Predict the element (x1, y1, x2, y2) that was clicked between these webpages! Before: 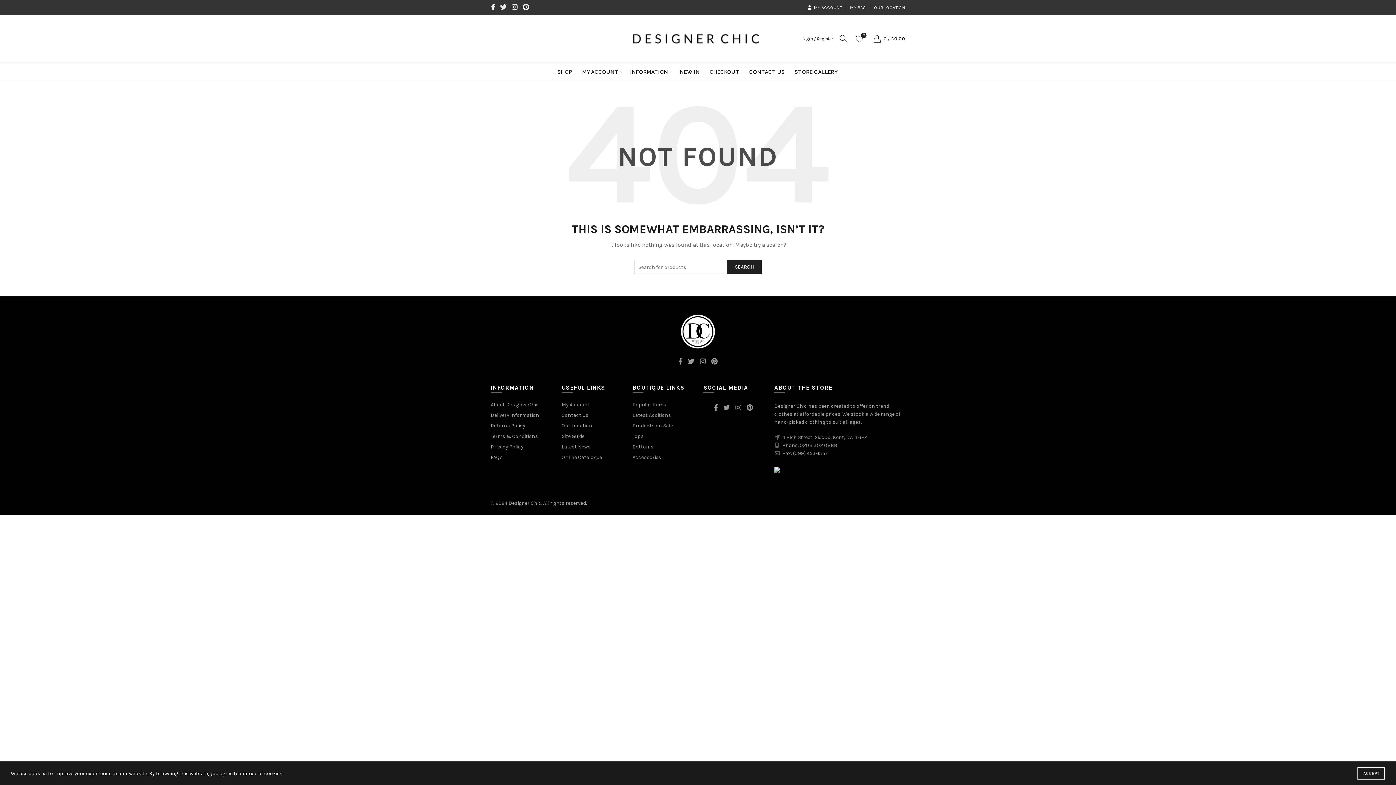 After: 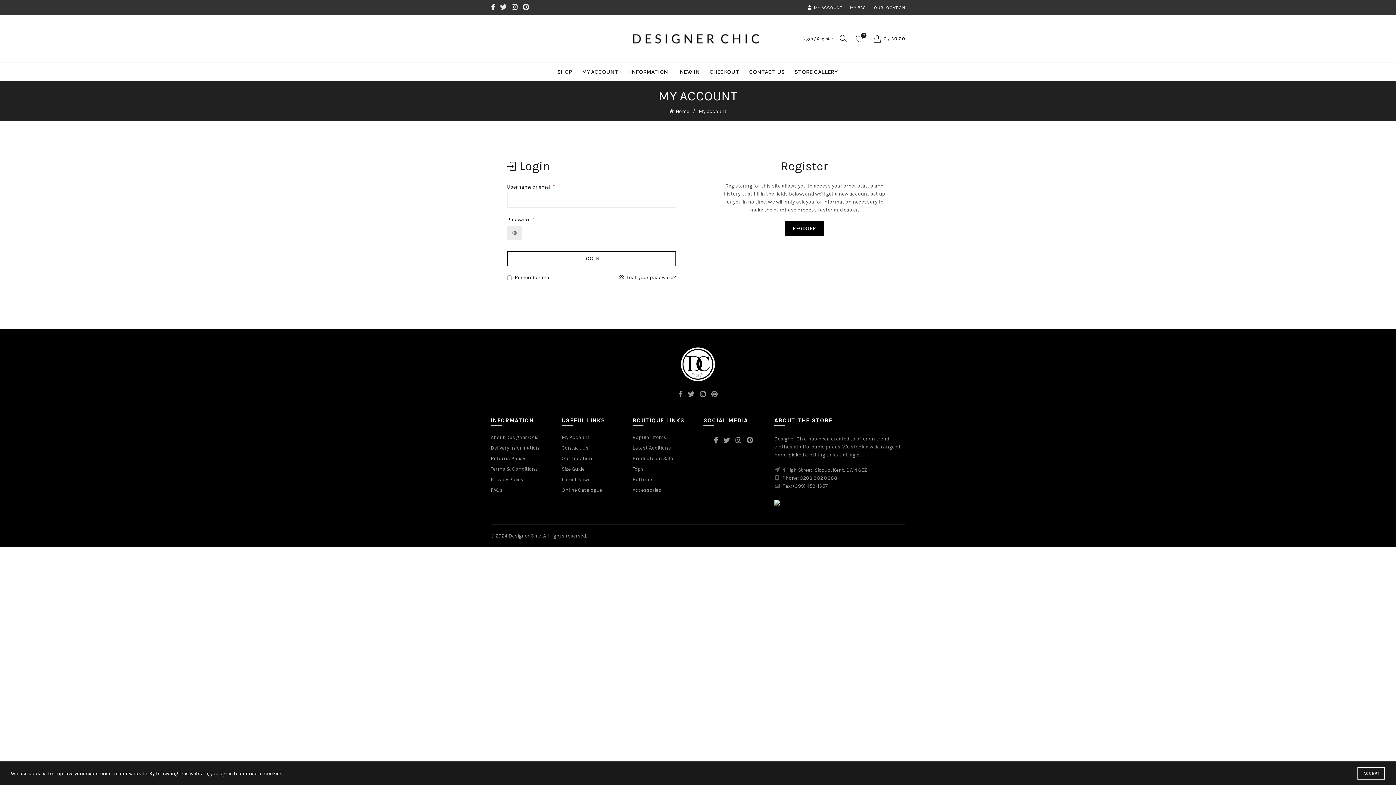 Action: label: My Account bbox: (561, 401, 589, 408)